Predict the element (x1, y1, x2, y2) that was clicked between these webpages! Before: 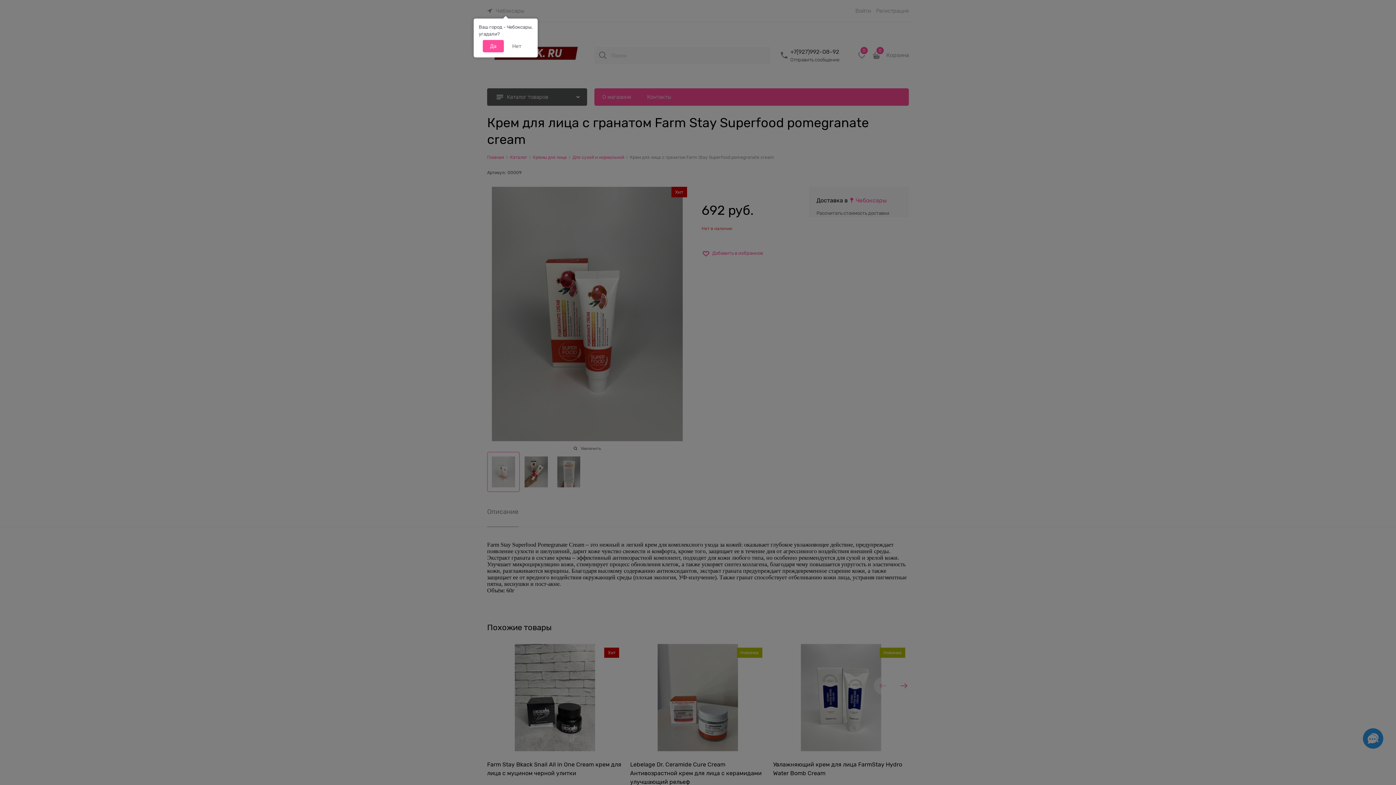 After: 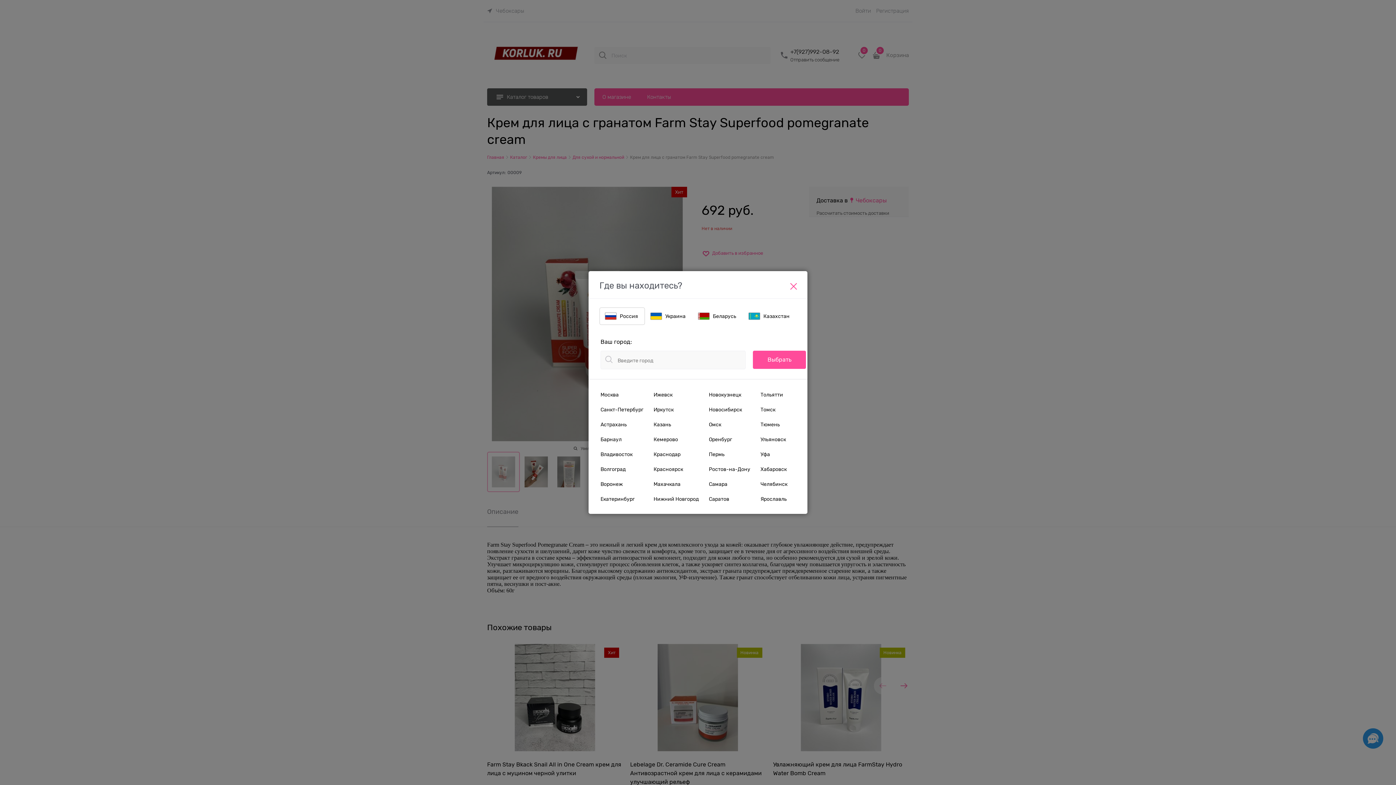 Action: label: Нет bbox: (505, 40, 528, 52)